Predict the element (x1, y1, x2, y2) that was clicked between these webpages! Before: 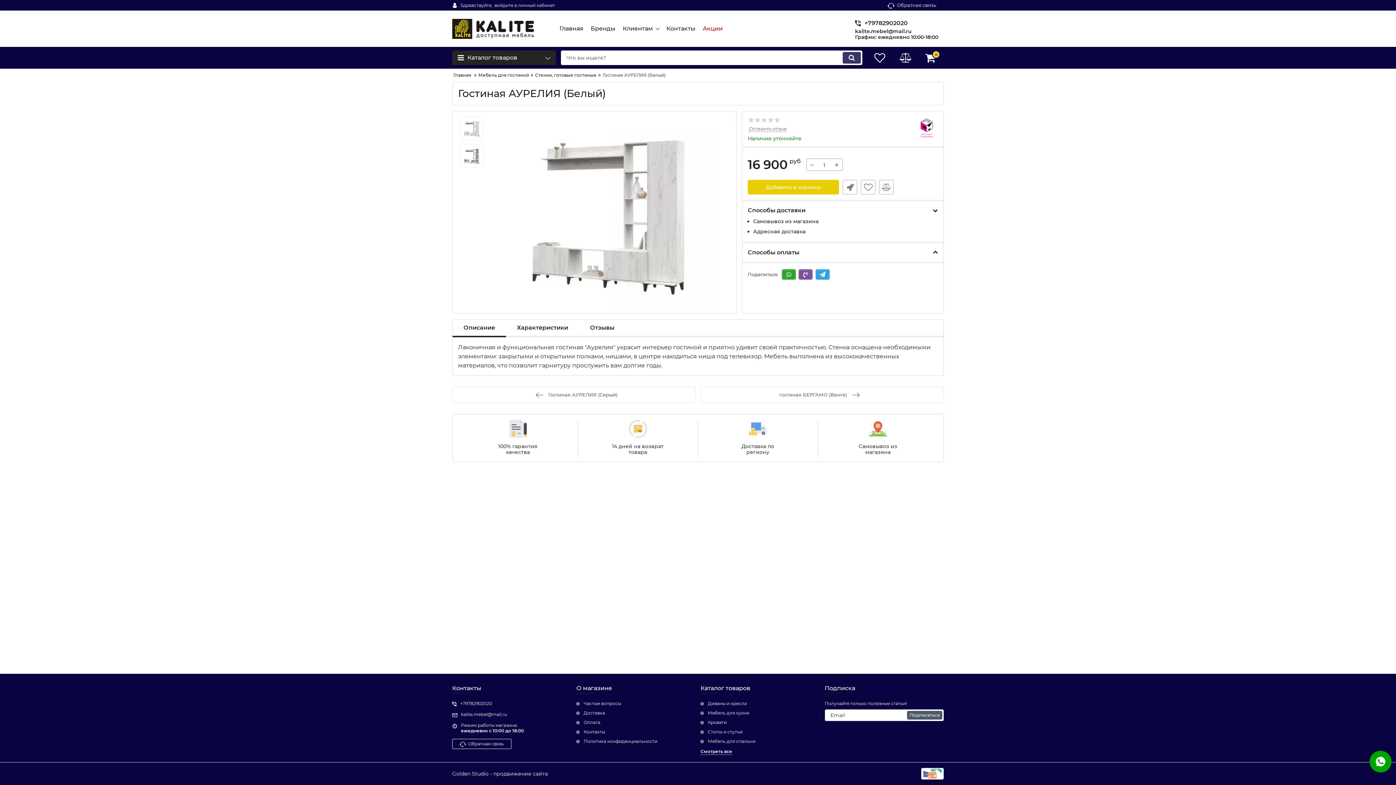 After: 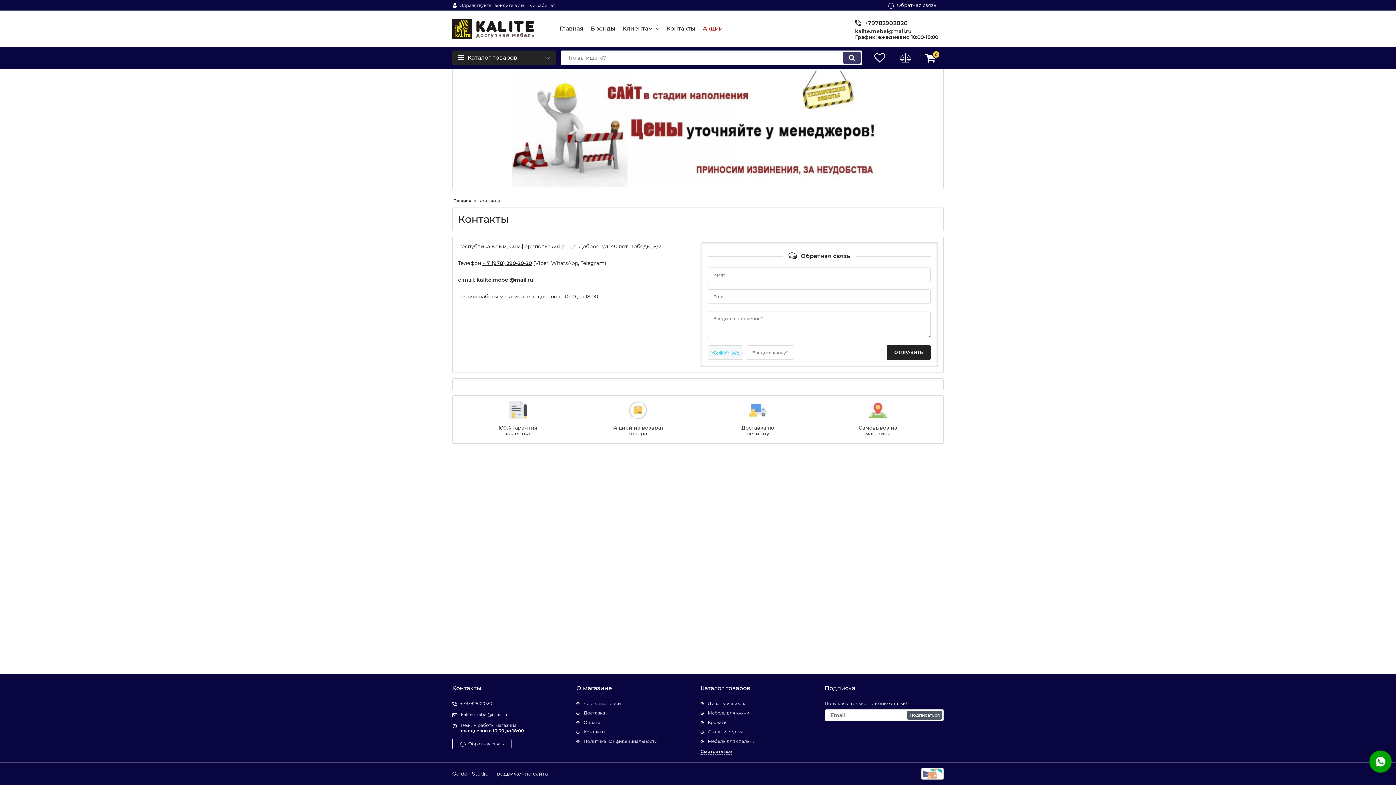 Action: label: Контакты bbox: (576, 729, 695, 735)